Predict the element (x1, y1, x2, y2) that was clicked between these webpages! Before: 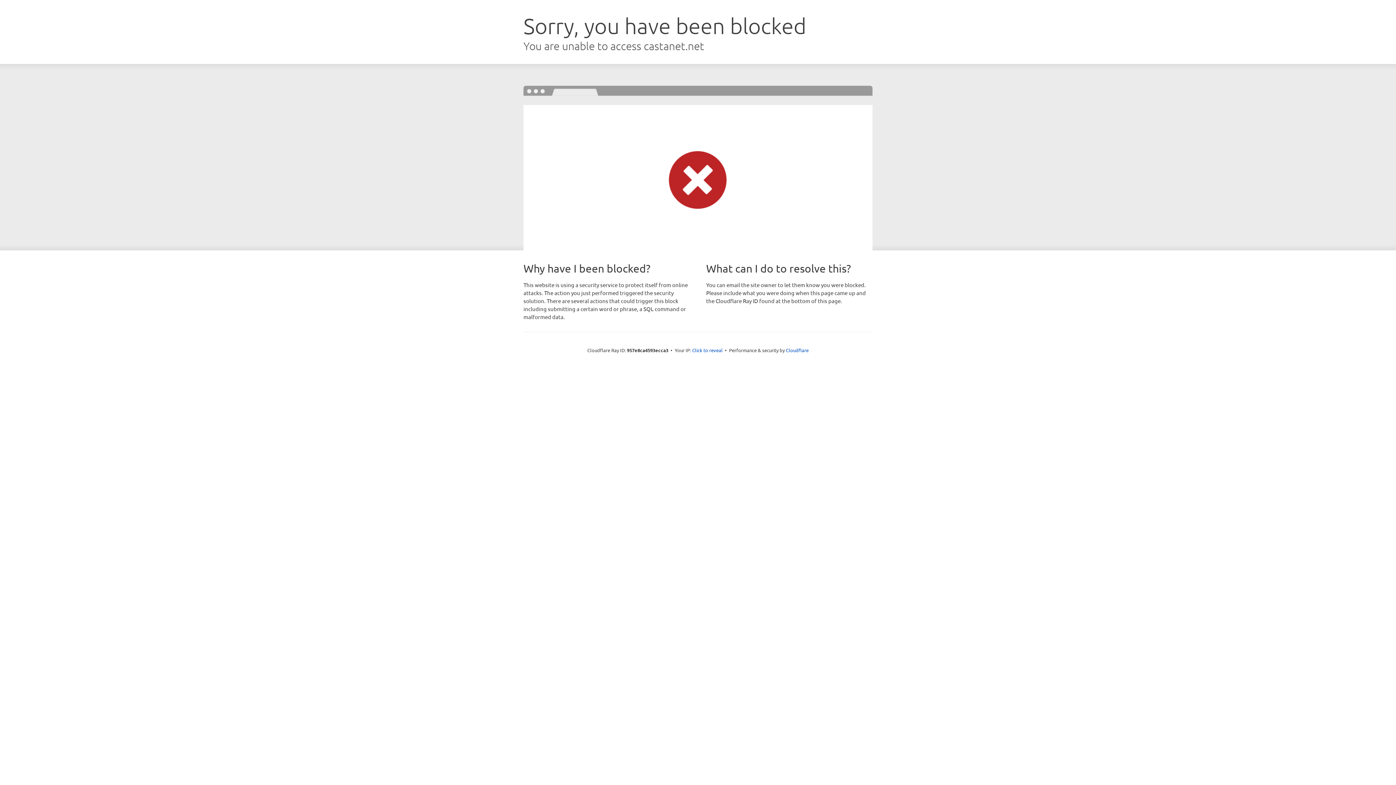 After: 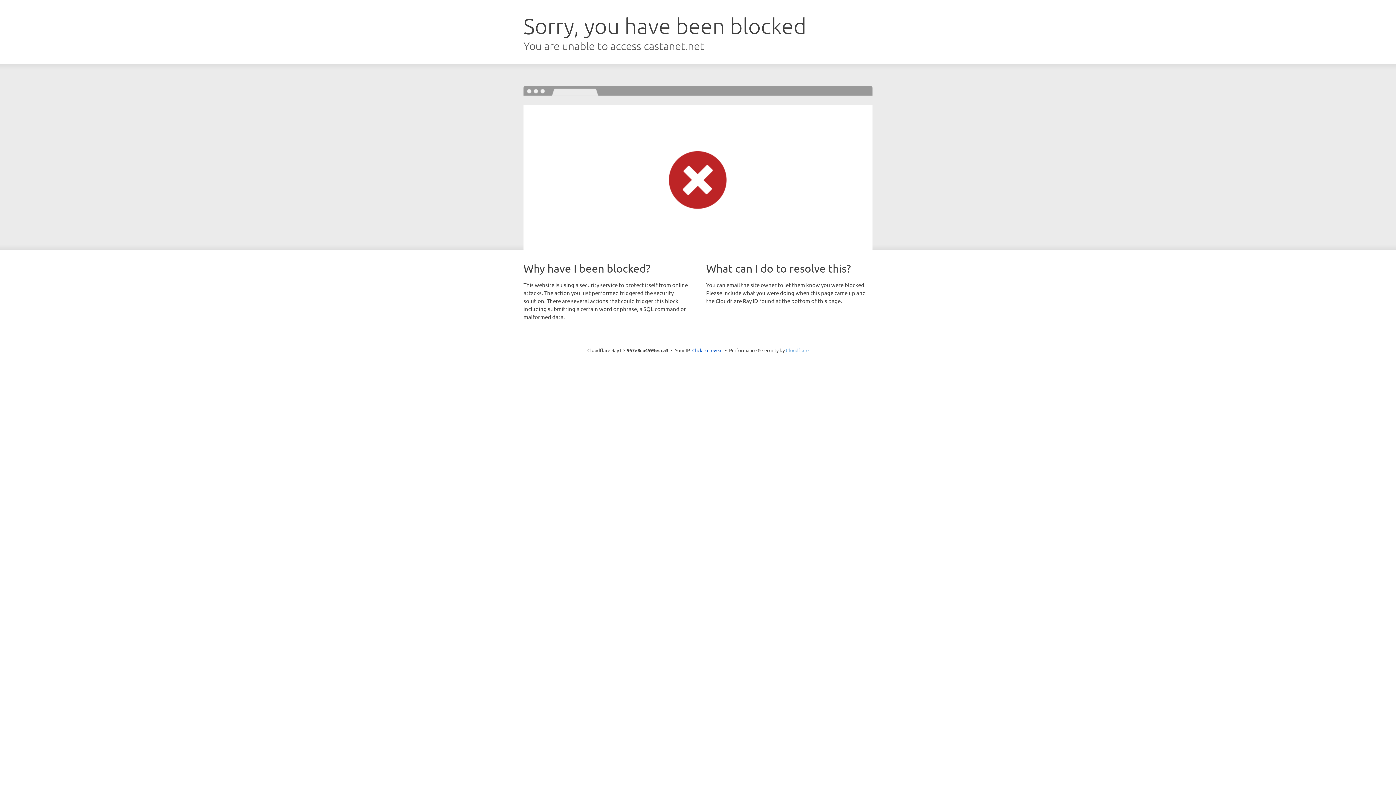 Action: label: Cloudflare bbox: (786, 347, 808, 353)